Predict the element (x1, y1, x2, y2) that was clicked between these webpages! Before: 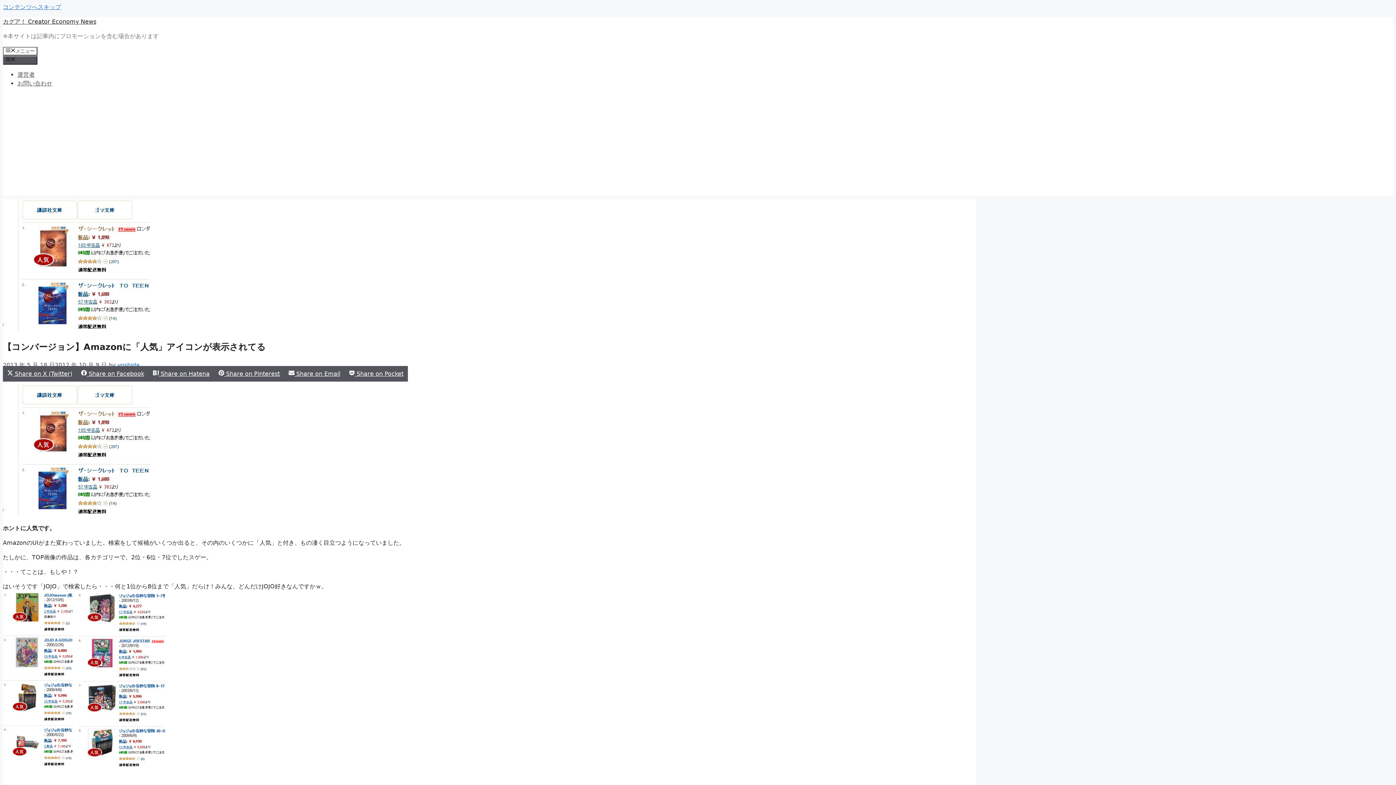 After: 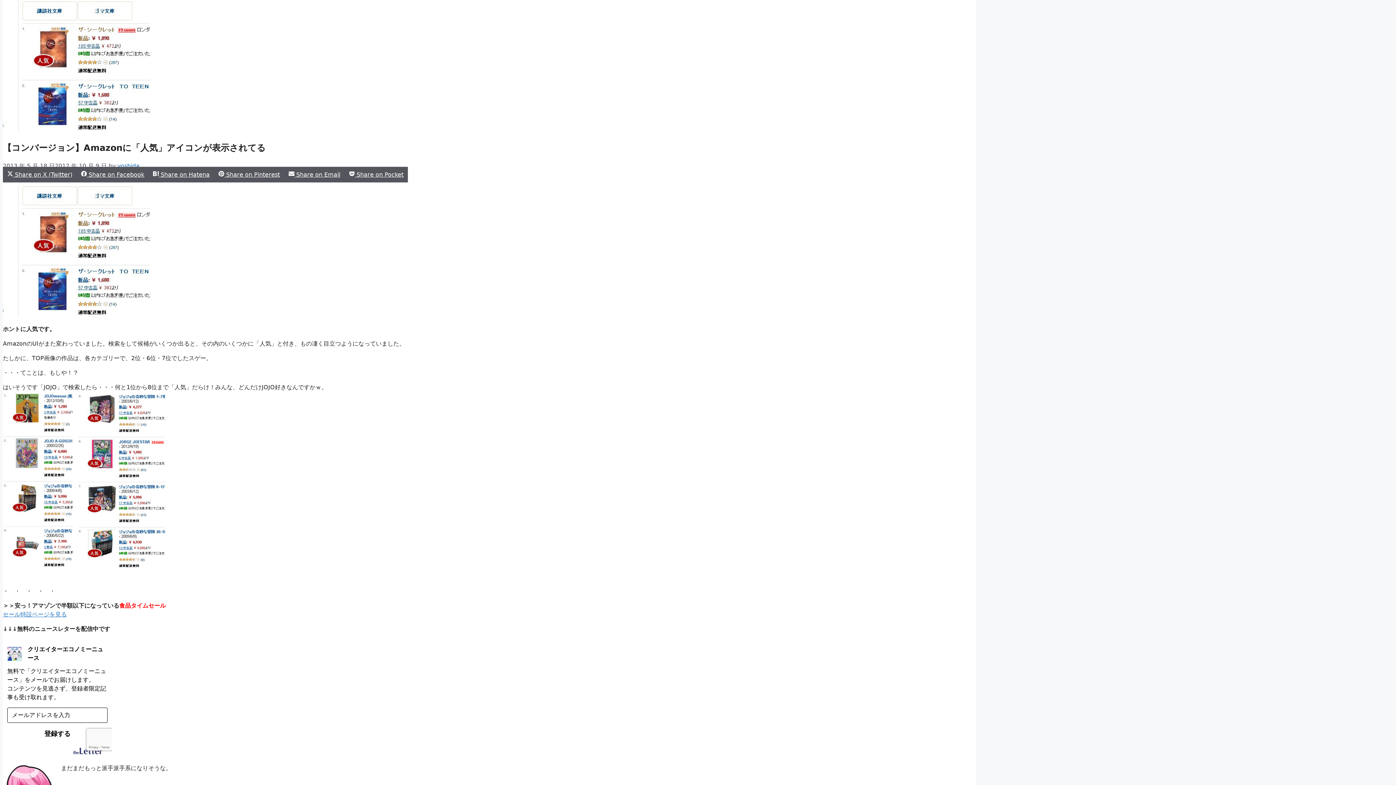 Action: label: コンテンツへスキップ bbox: (2, 3, 61, 10)